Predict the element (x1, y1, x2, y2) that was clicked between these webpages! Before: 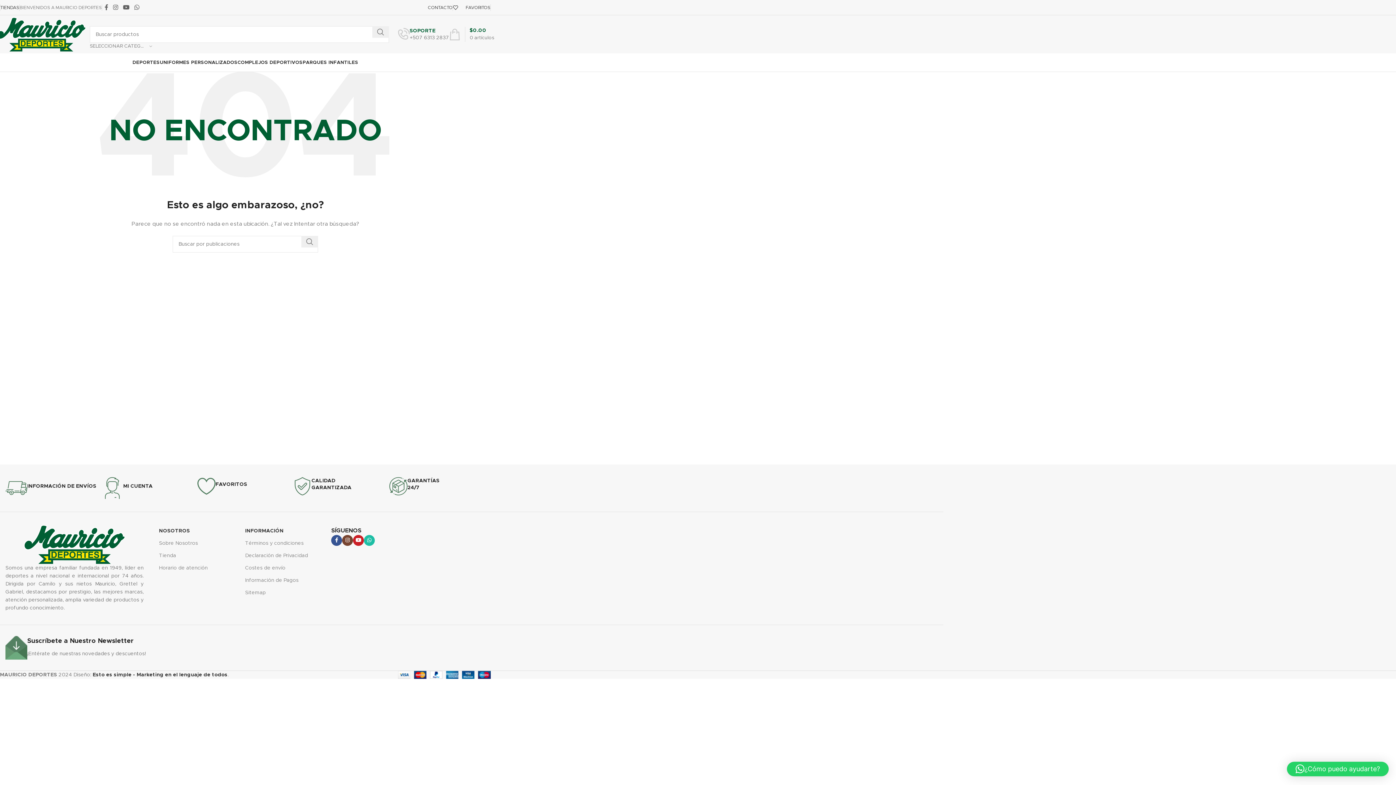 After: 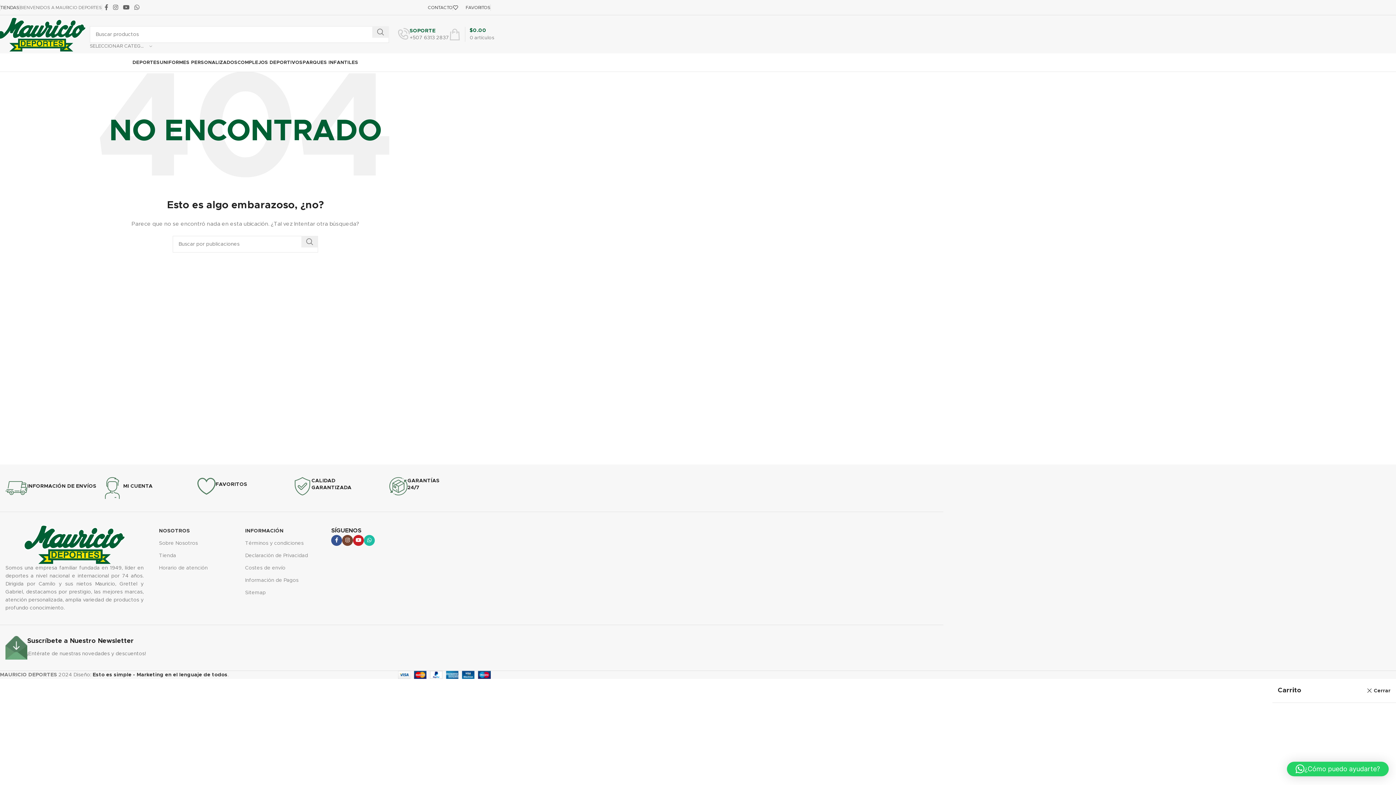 Action: label: 0 artículos
$0.00 bbox: (449, 26, 494, 41)